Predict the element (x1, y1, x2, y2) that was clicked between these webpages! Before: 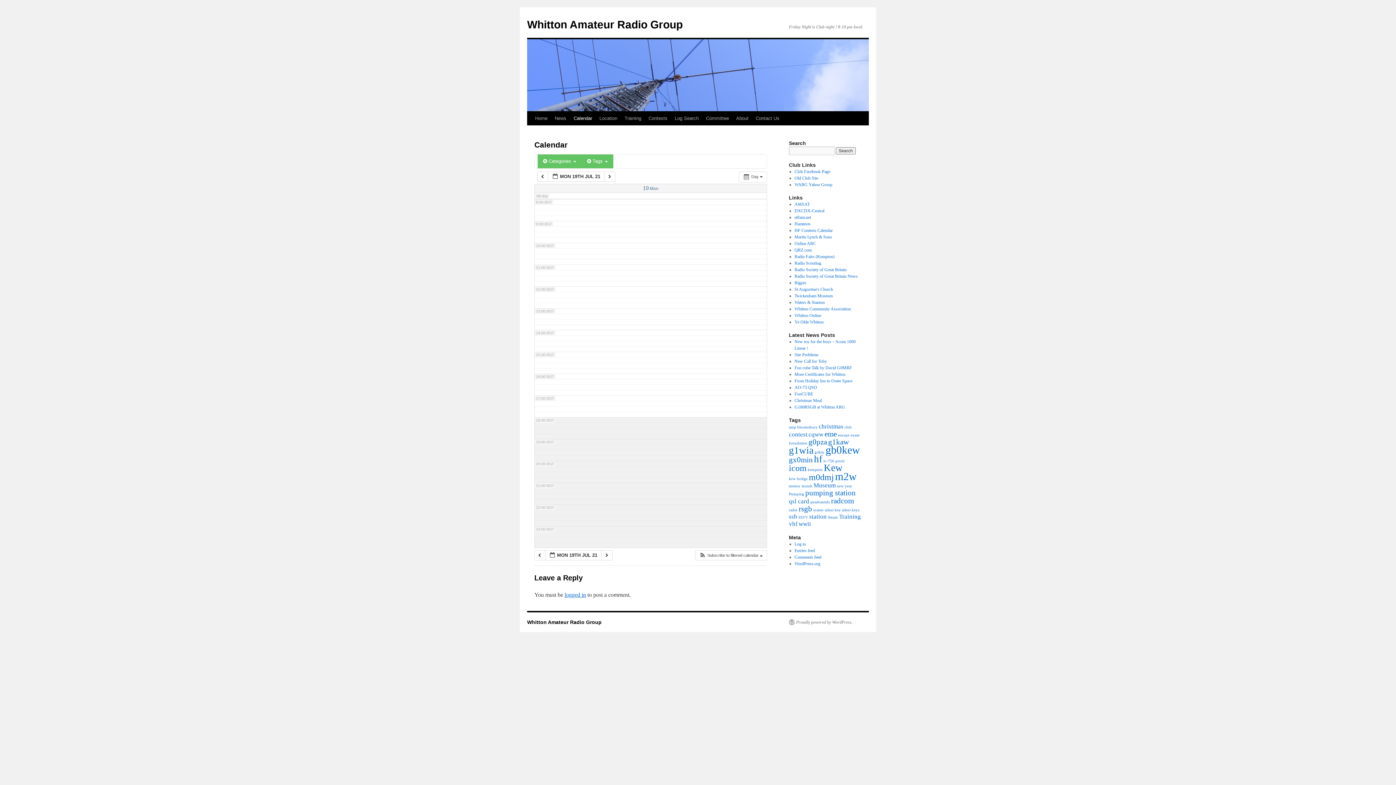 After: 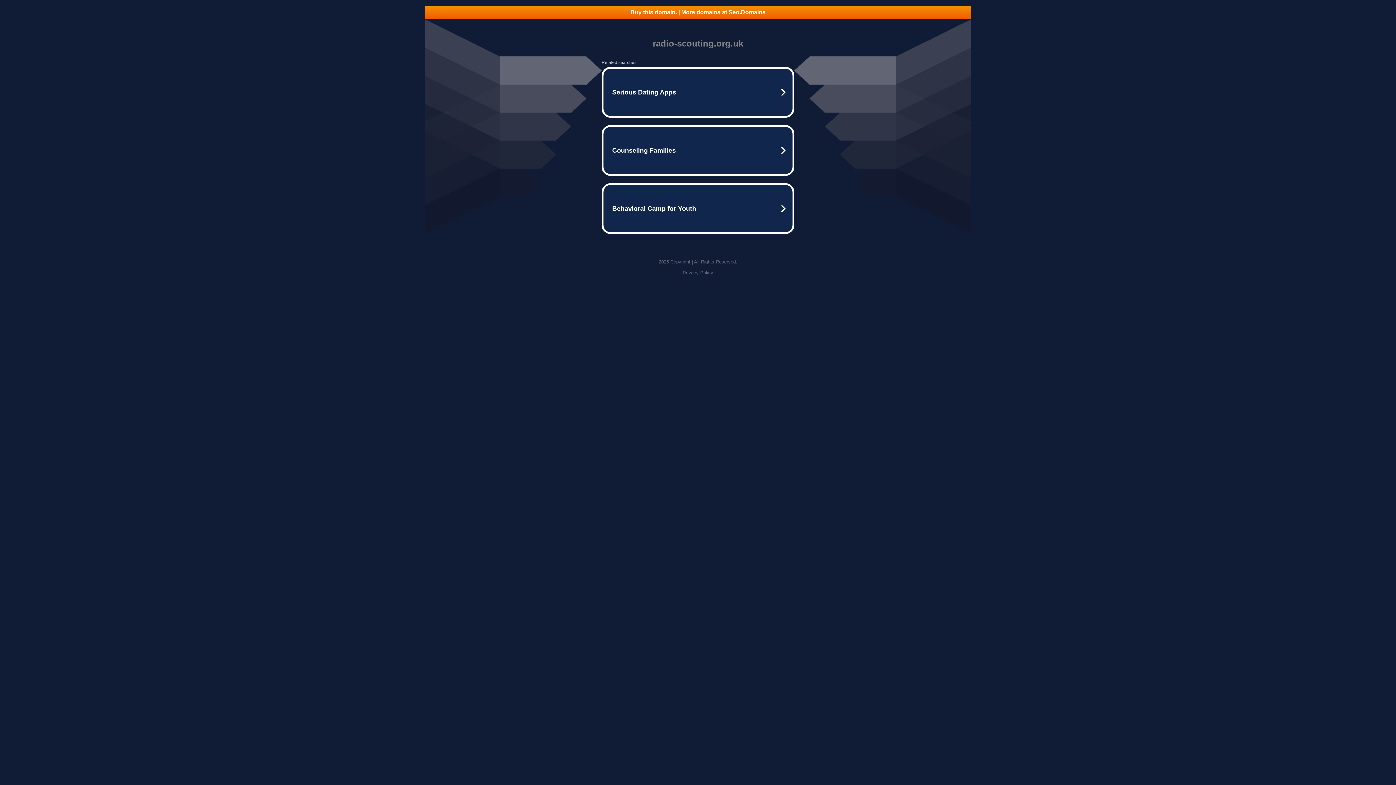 Action: label: Radio Scouting bbox: (794, 260, 821, 265)